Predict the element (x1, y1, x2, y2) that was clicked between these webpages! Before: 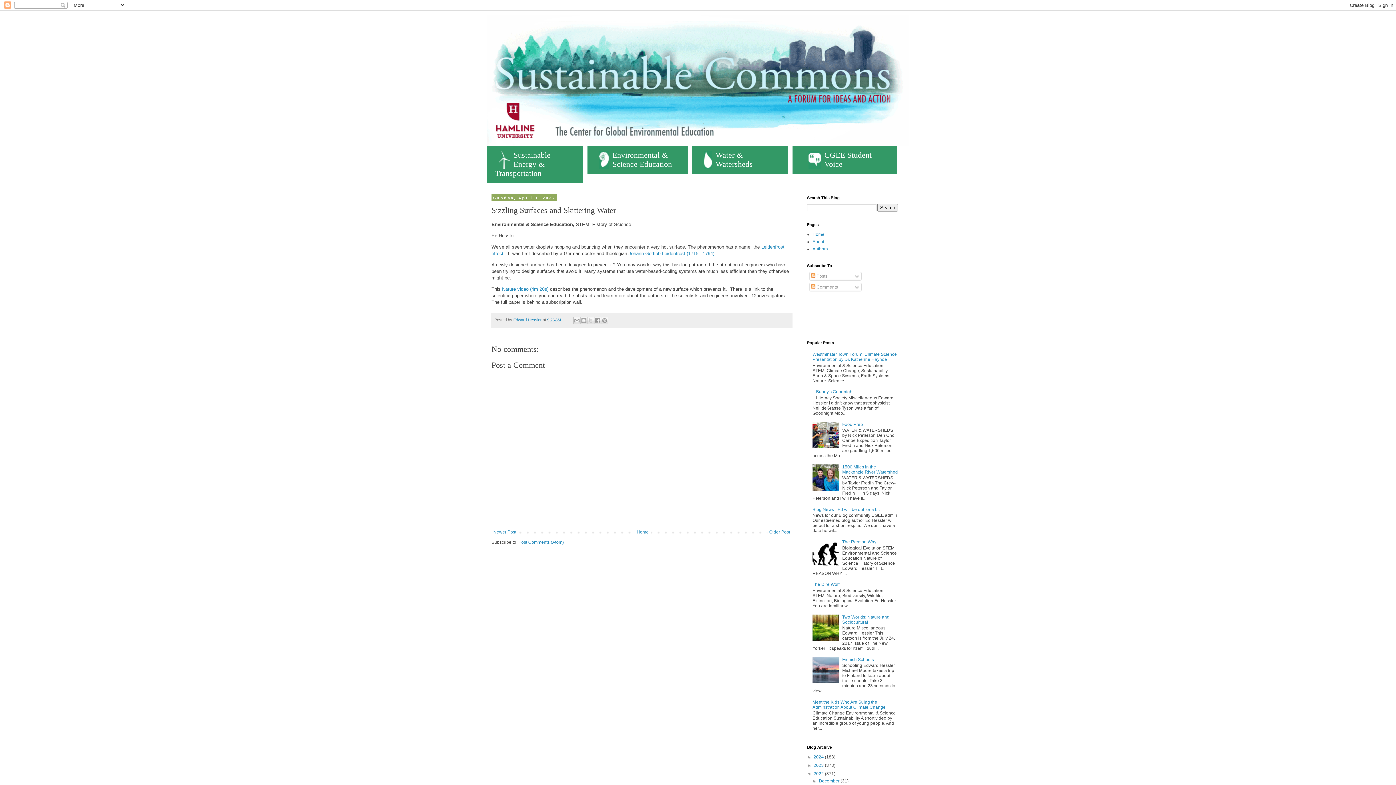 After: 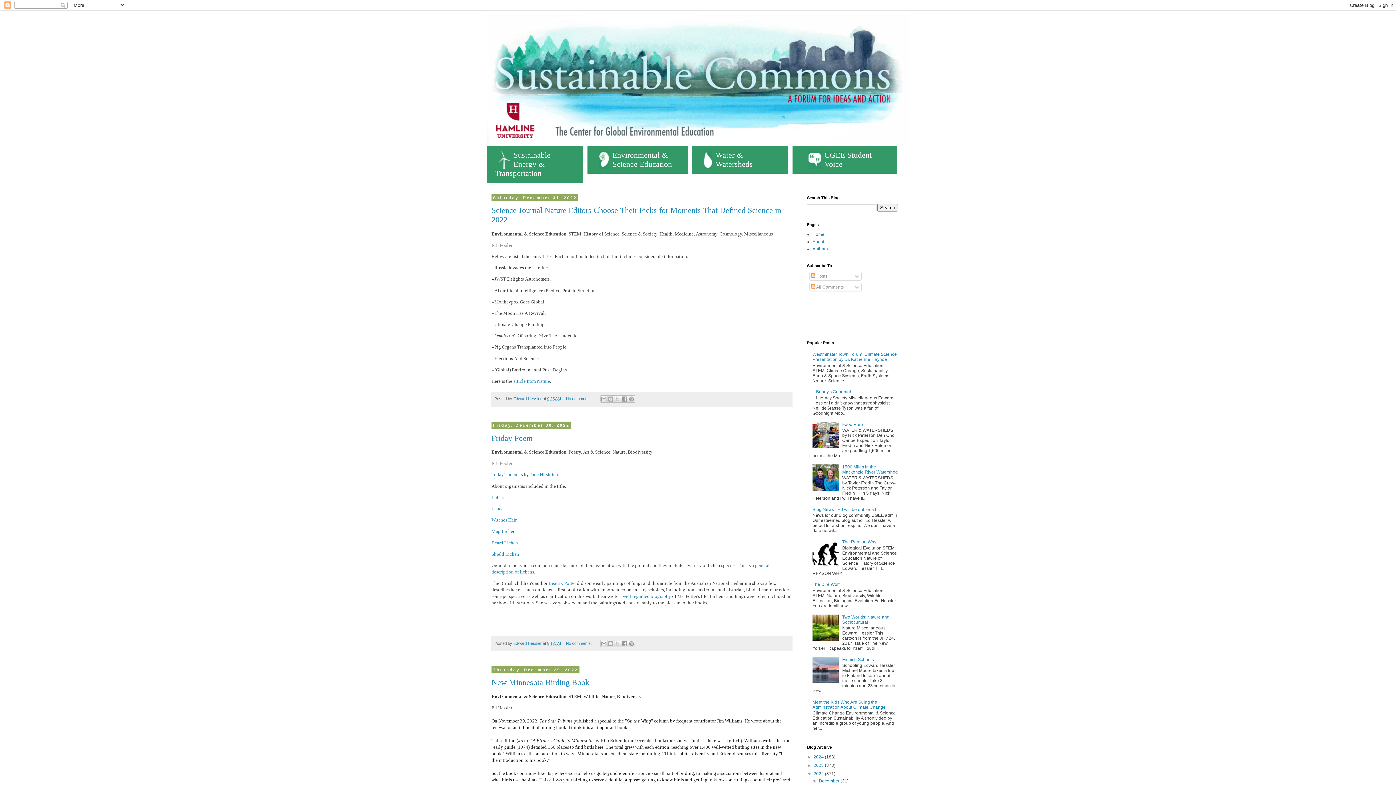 Action: label: 2022  bbox: (813, 771, 825, 776)